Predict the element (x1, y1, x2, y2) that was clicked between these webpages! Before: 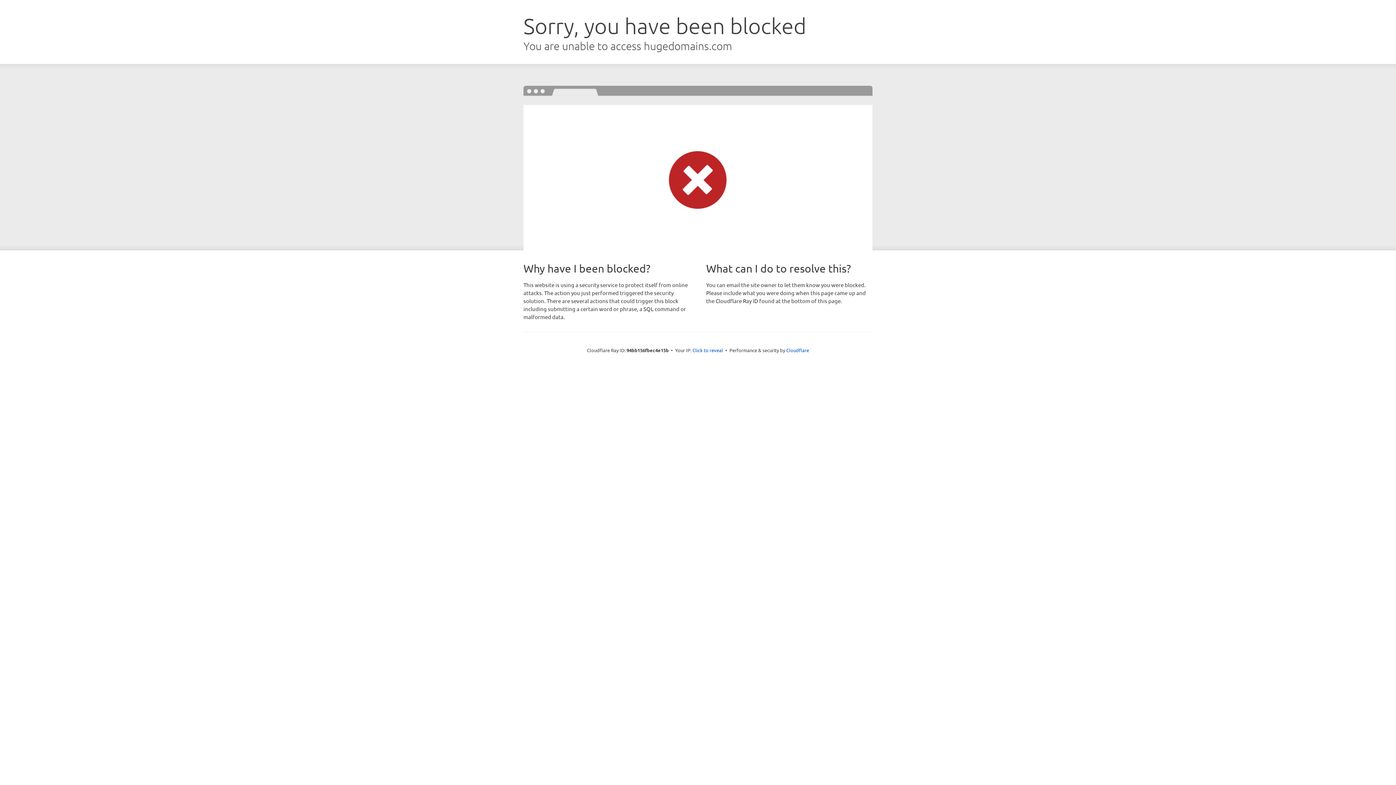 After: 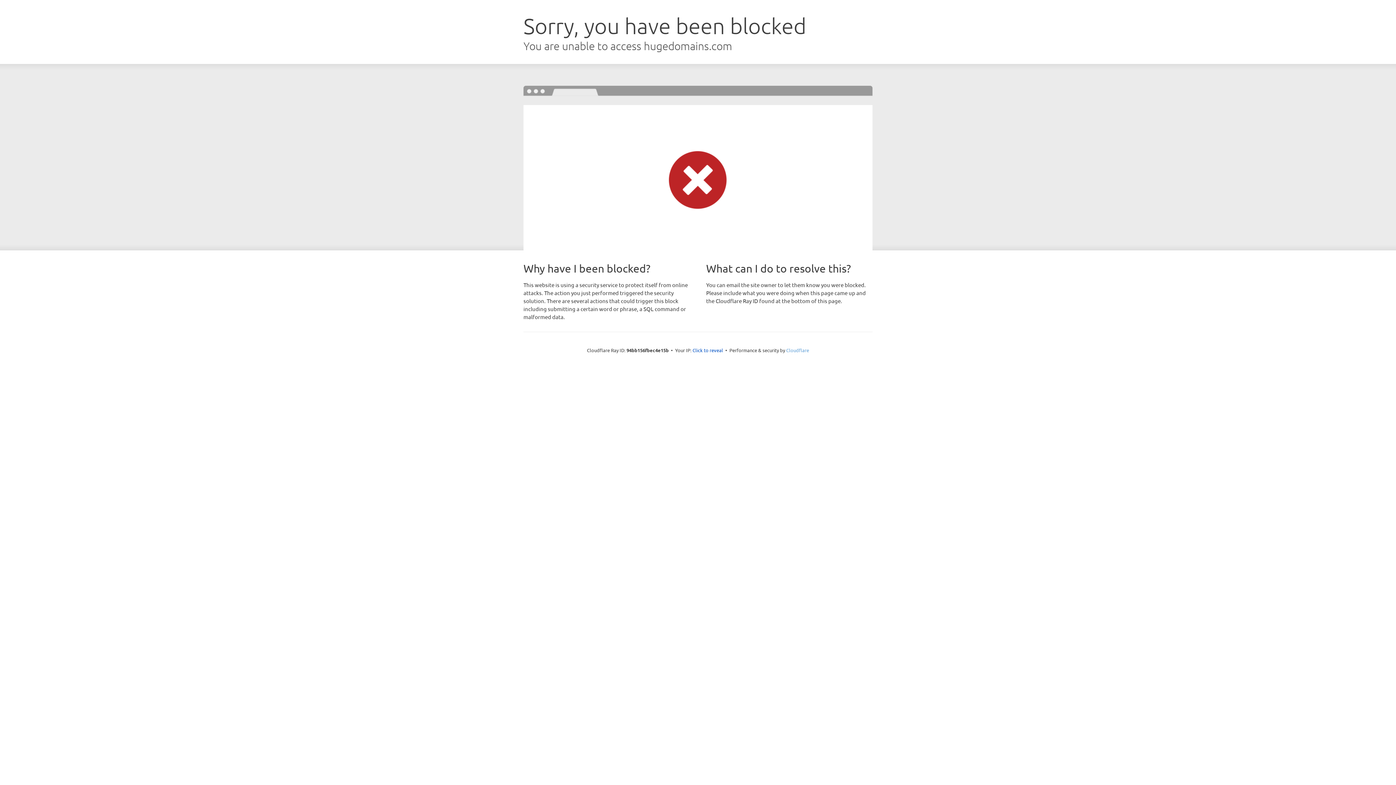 Action: label: Cloudflare bbox: (786, 347, 809, 353)